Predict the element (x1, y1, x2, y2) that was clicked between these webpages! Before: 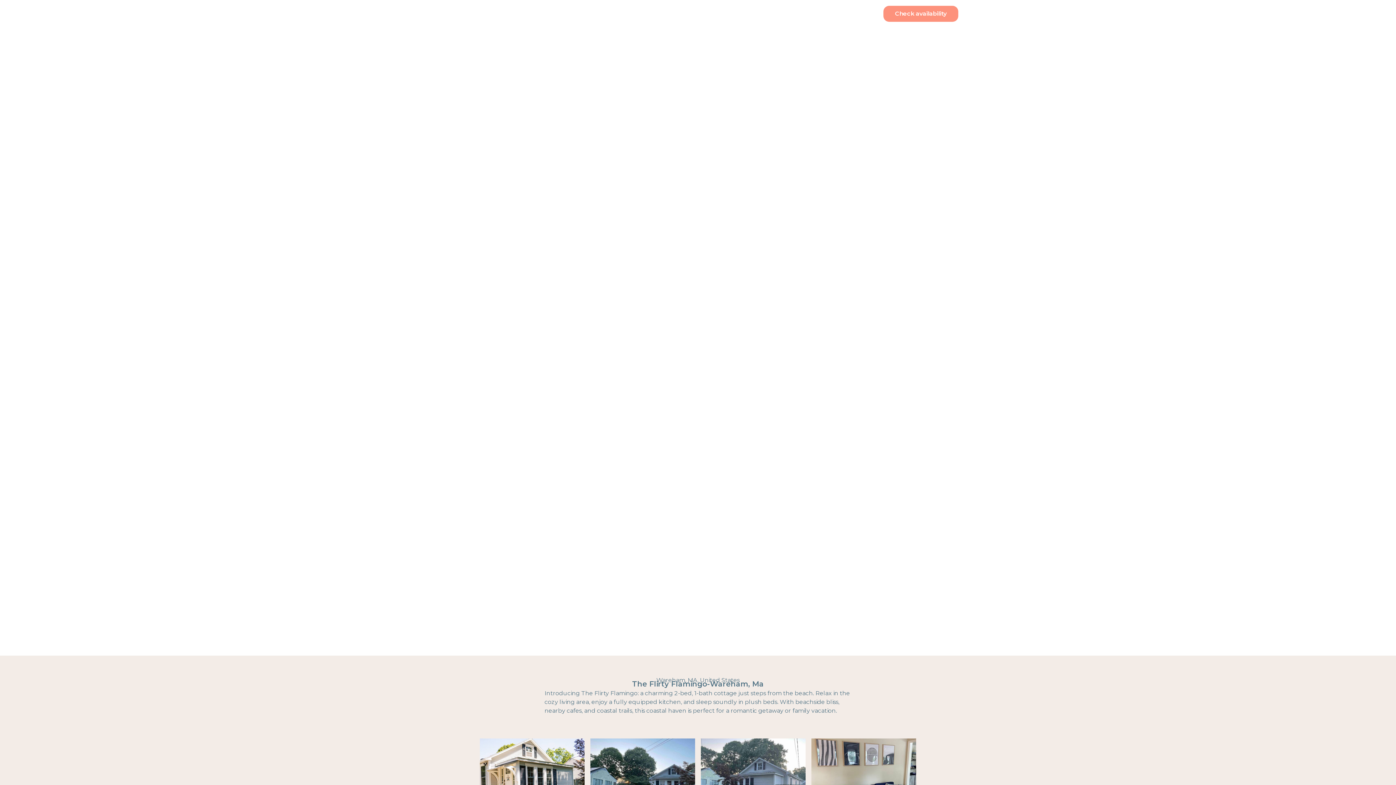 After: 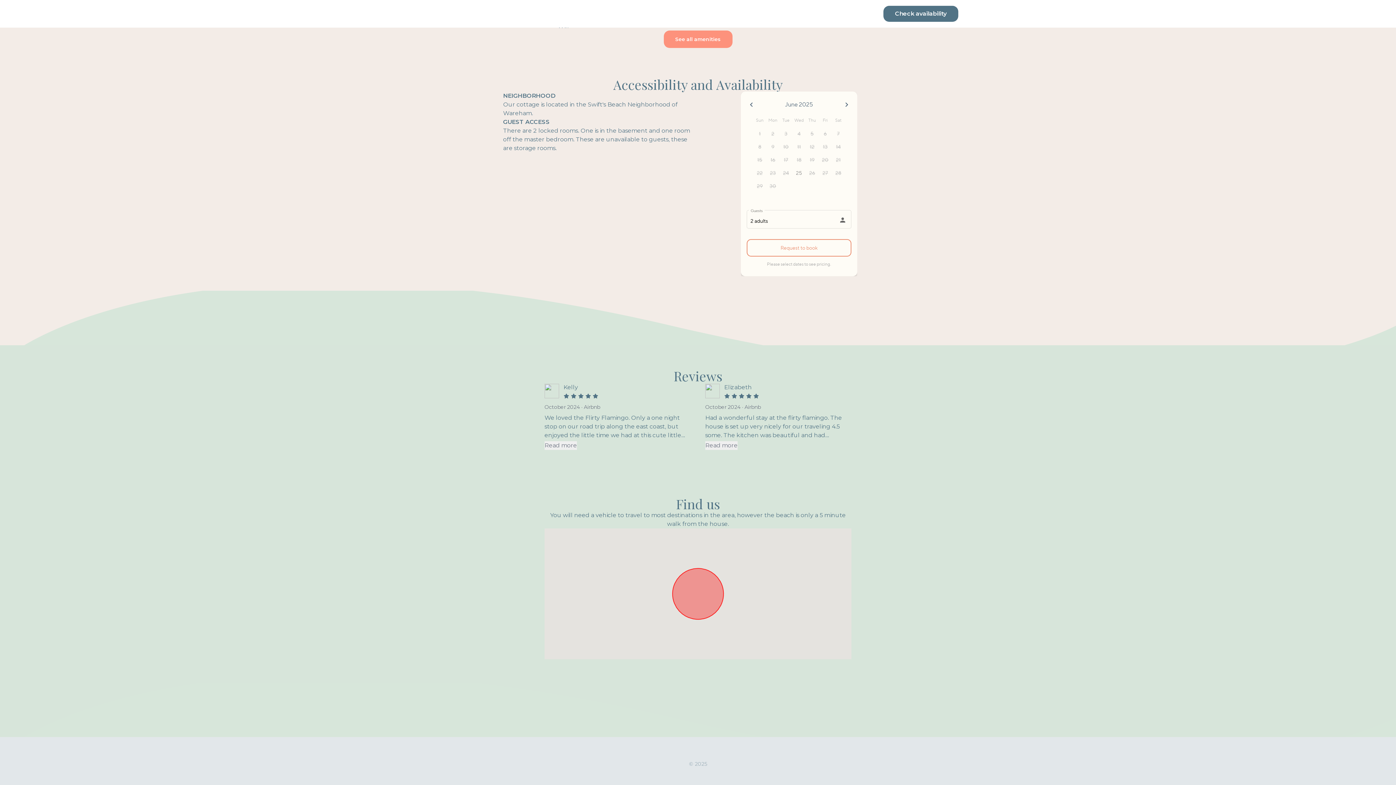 Action: label: Check availability bbox: (883, 5, 958, 21)